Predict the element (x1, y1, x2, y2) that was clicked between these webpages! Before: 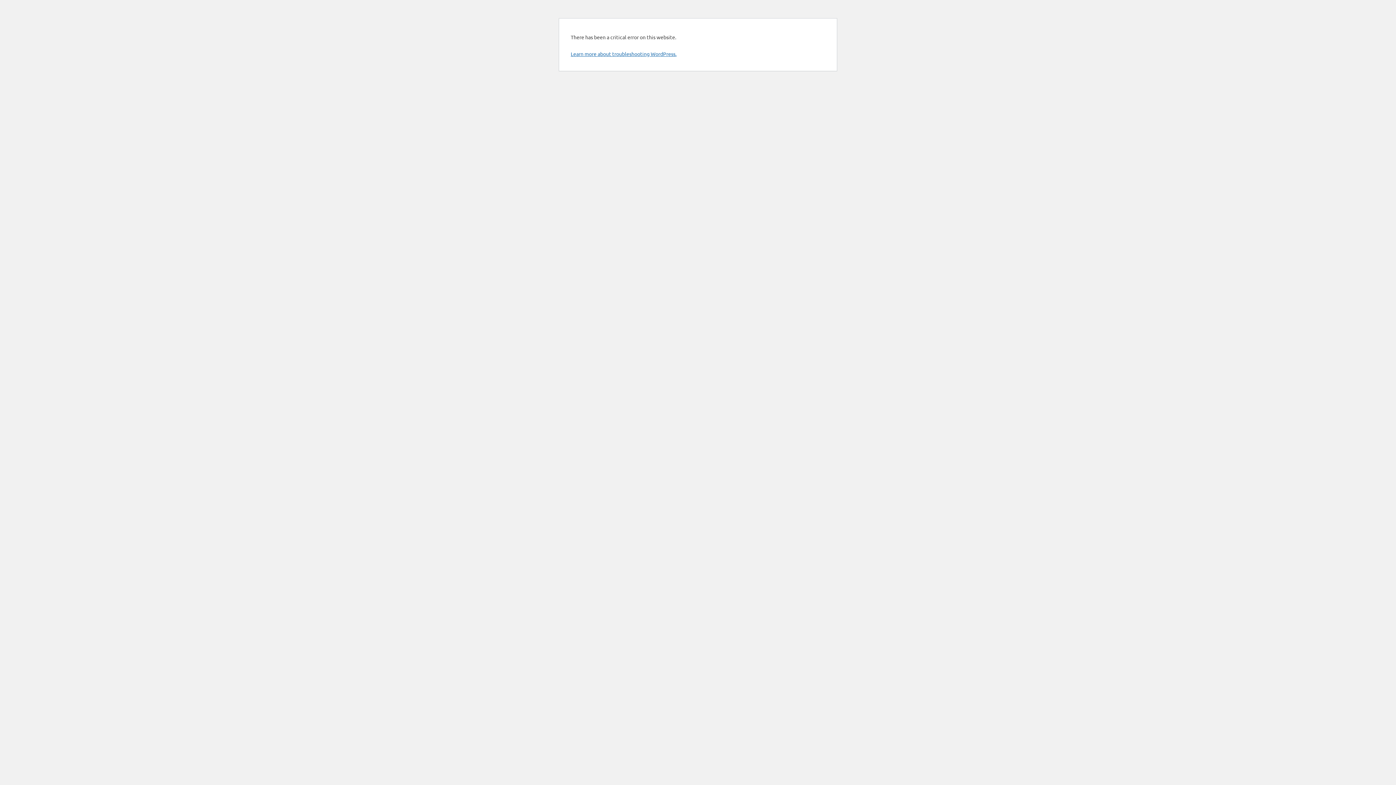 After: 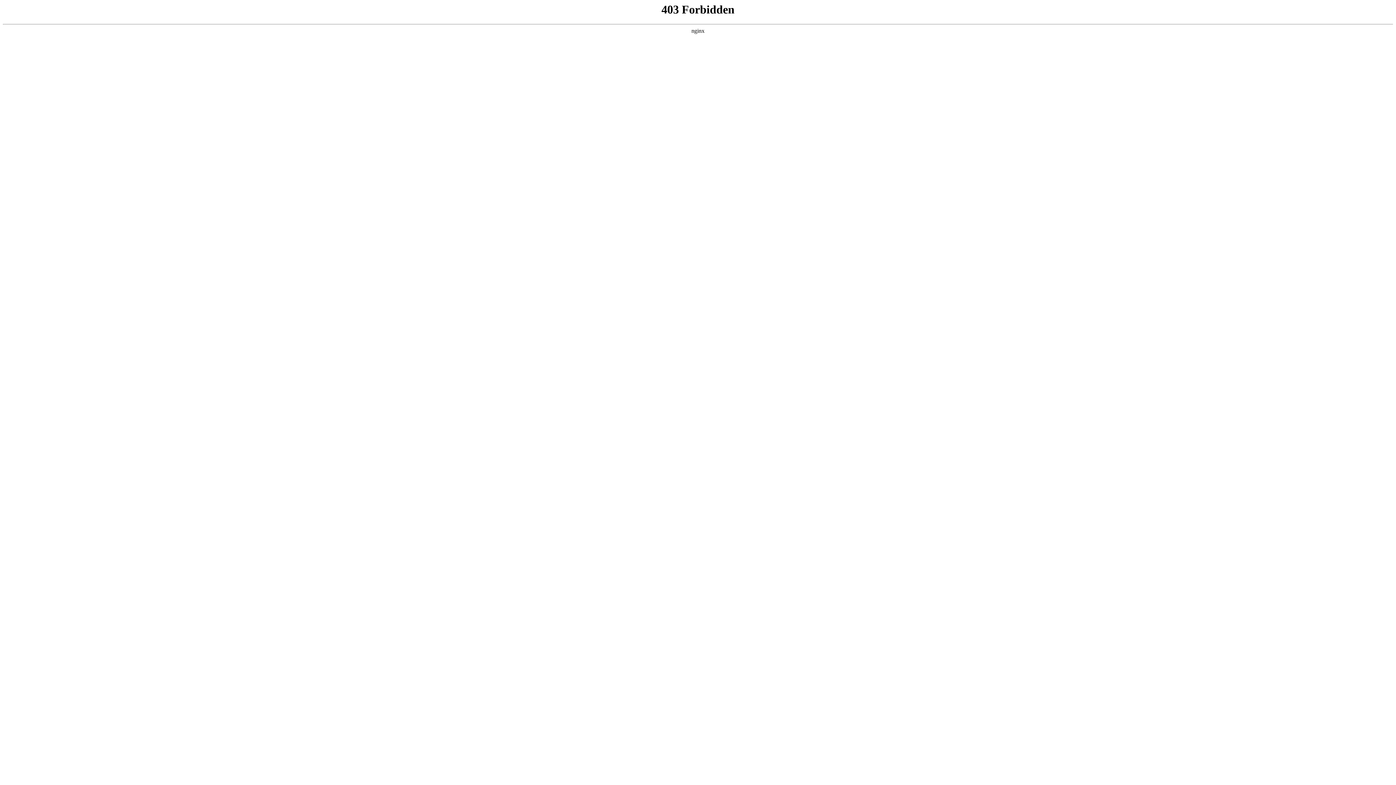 Action: label: Learn more about troubleshooting WordPress. bbox: (570, 50, 676, 57)